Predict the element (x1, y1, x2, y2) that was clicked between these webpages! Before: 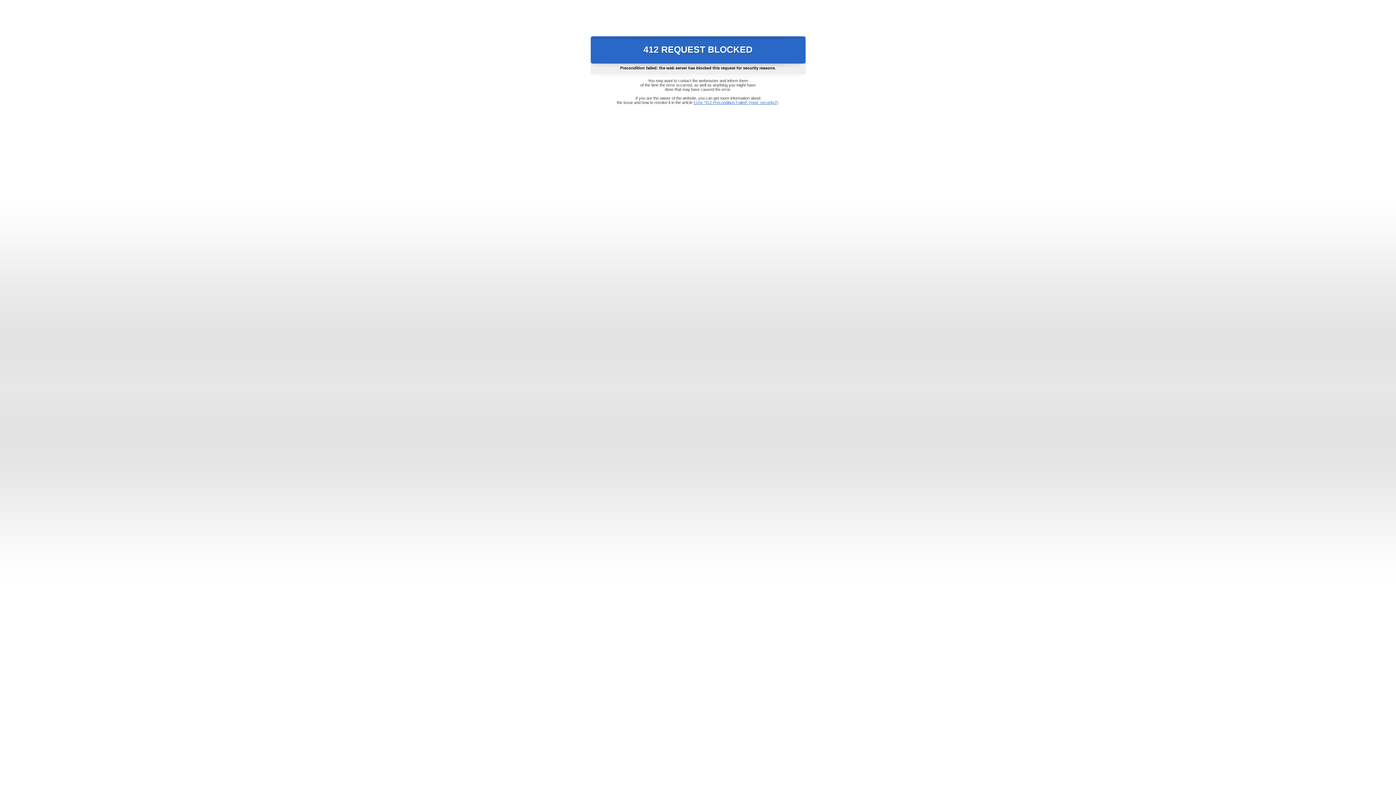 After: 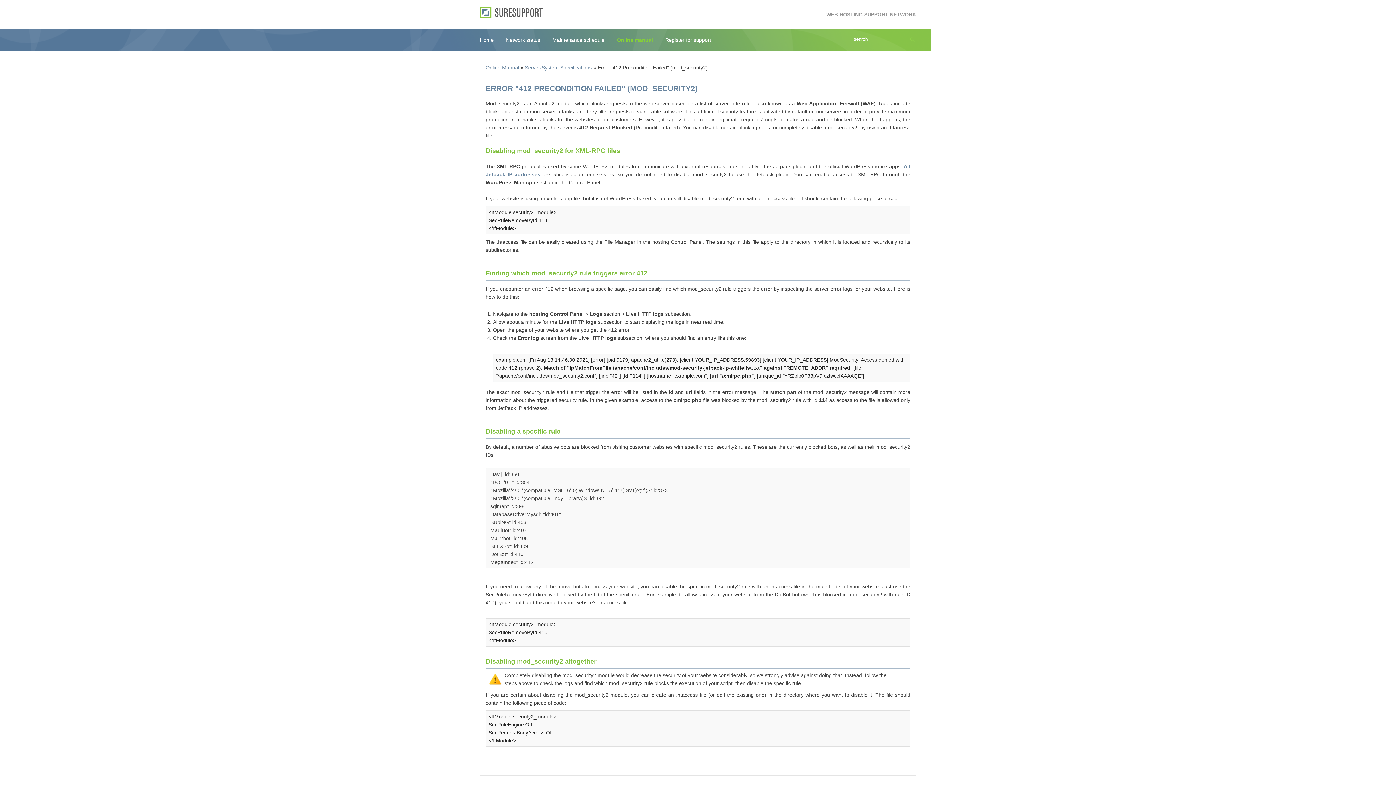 Action: bbox: (693, 100, 778, 104) label: Error "412 Precondition Failed" (mod_security2)